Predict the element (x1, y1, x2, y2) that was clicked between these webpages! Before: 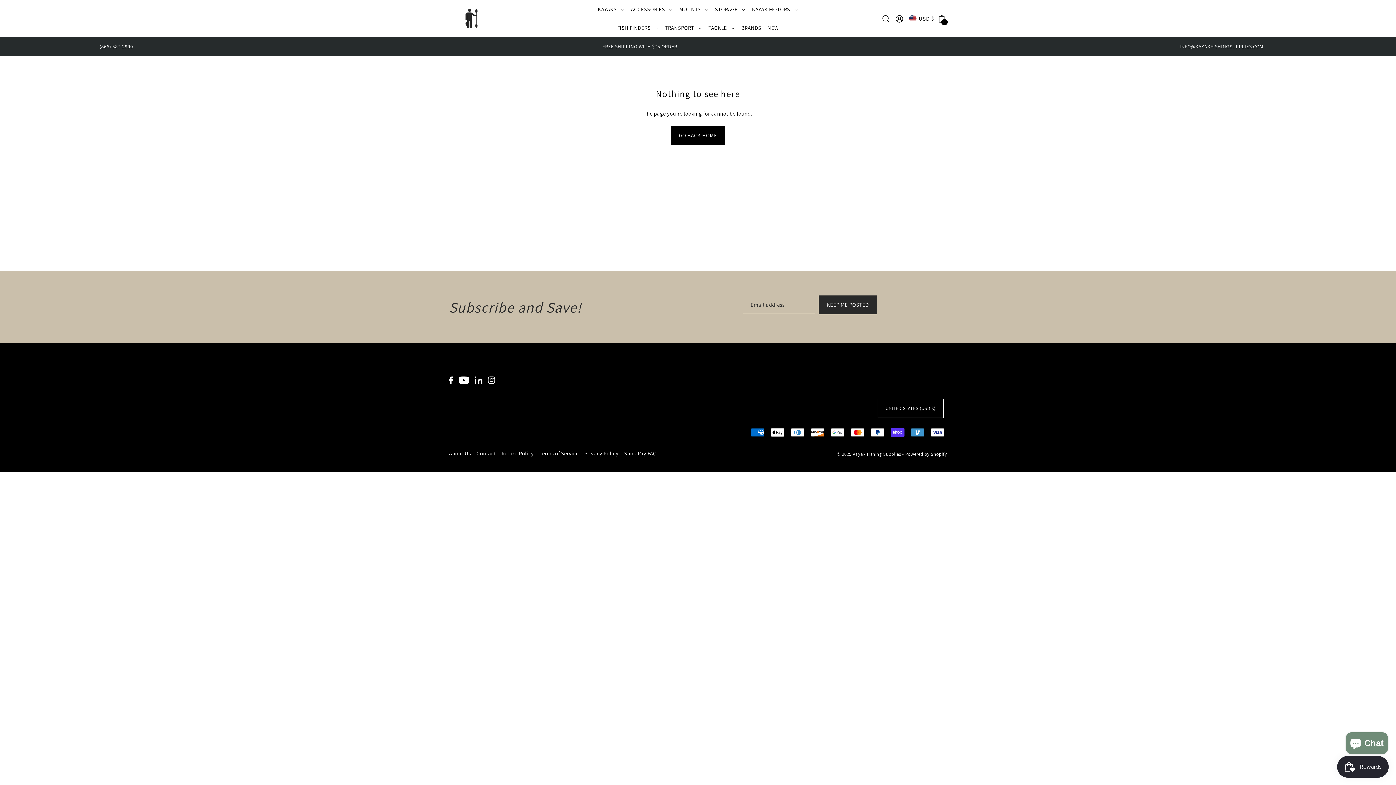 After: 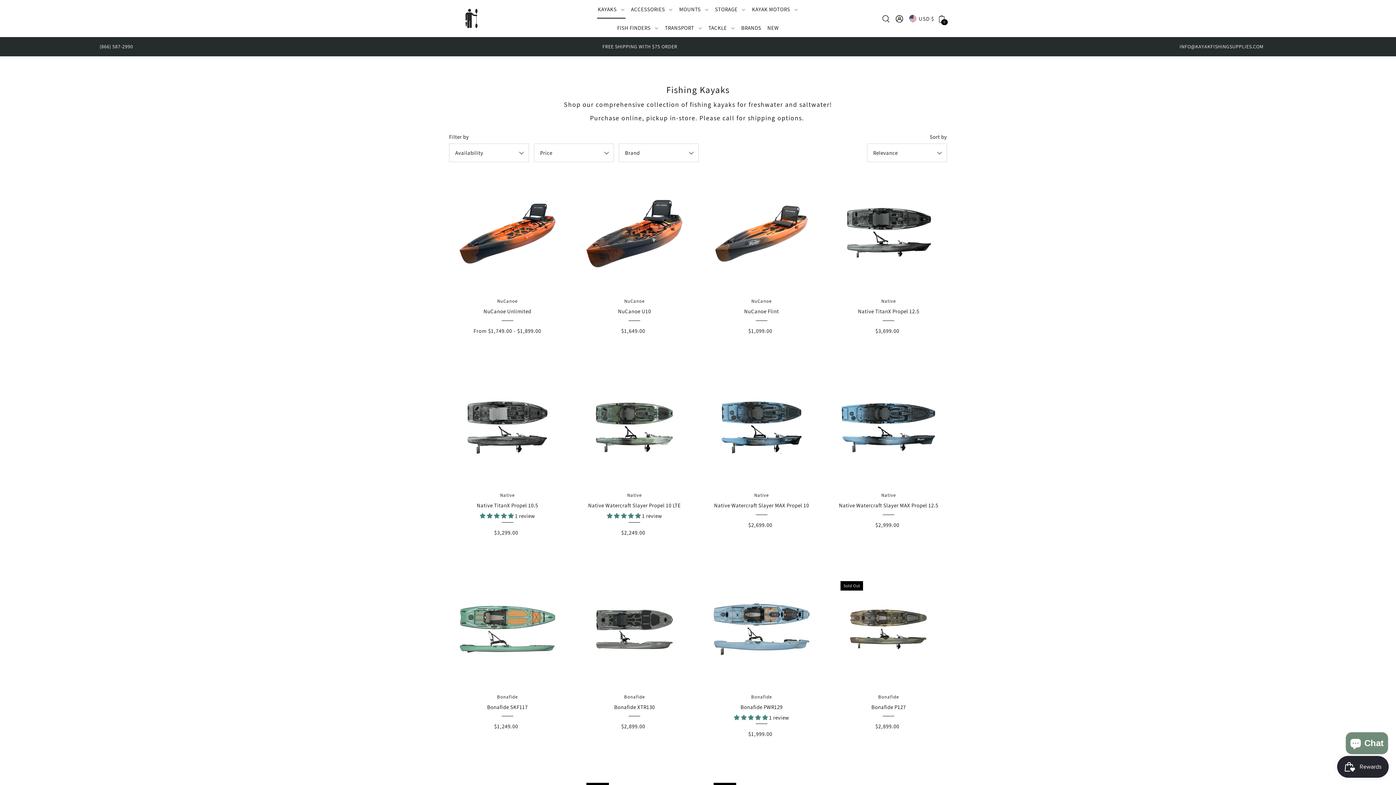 Action: label: KAYAKS  bbox: (595, 0, 627, 18)